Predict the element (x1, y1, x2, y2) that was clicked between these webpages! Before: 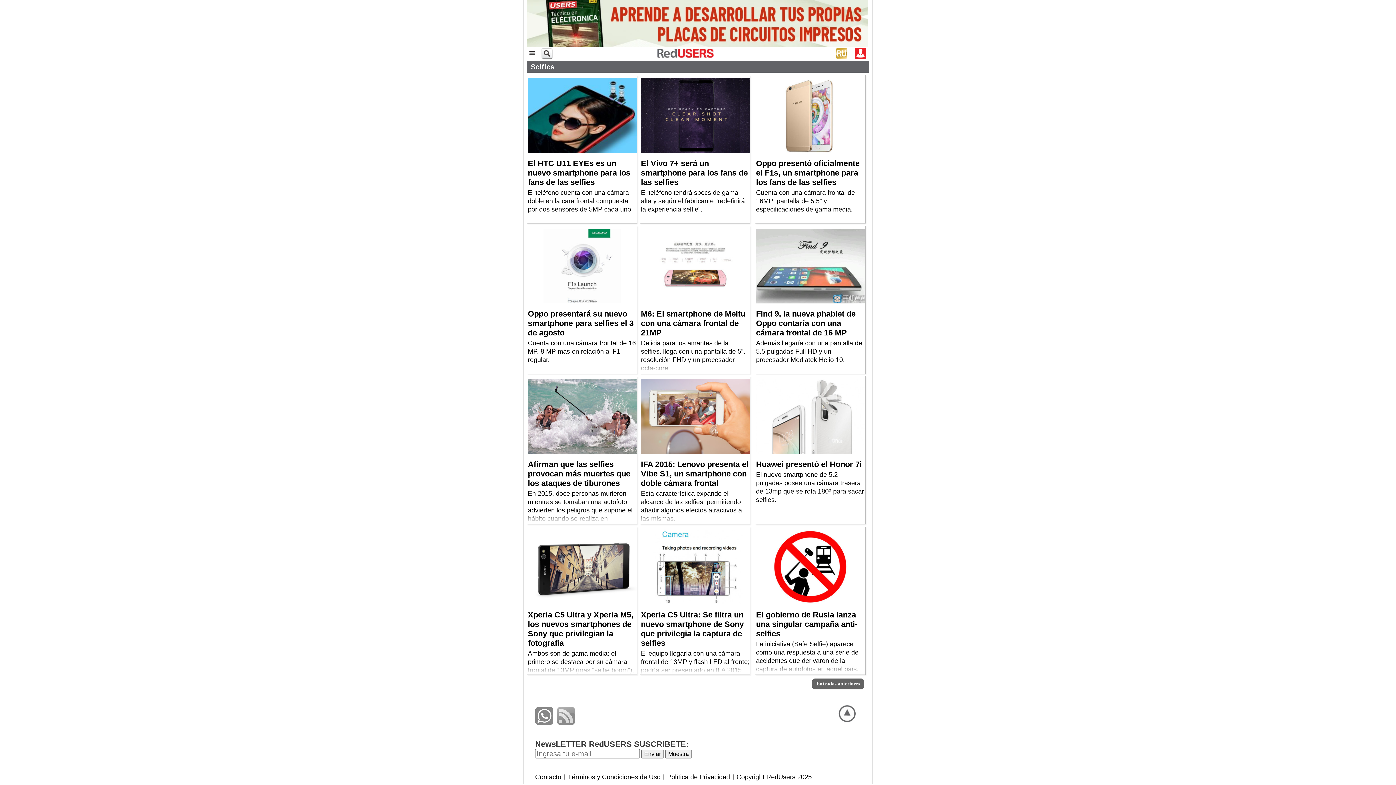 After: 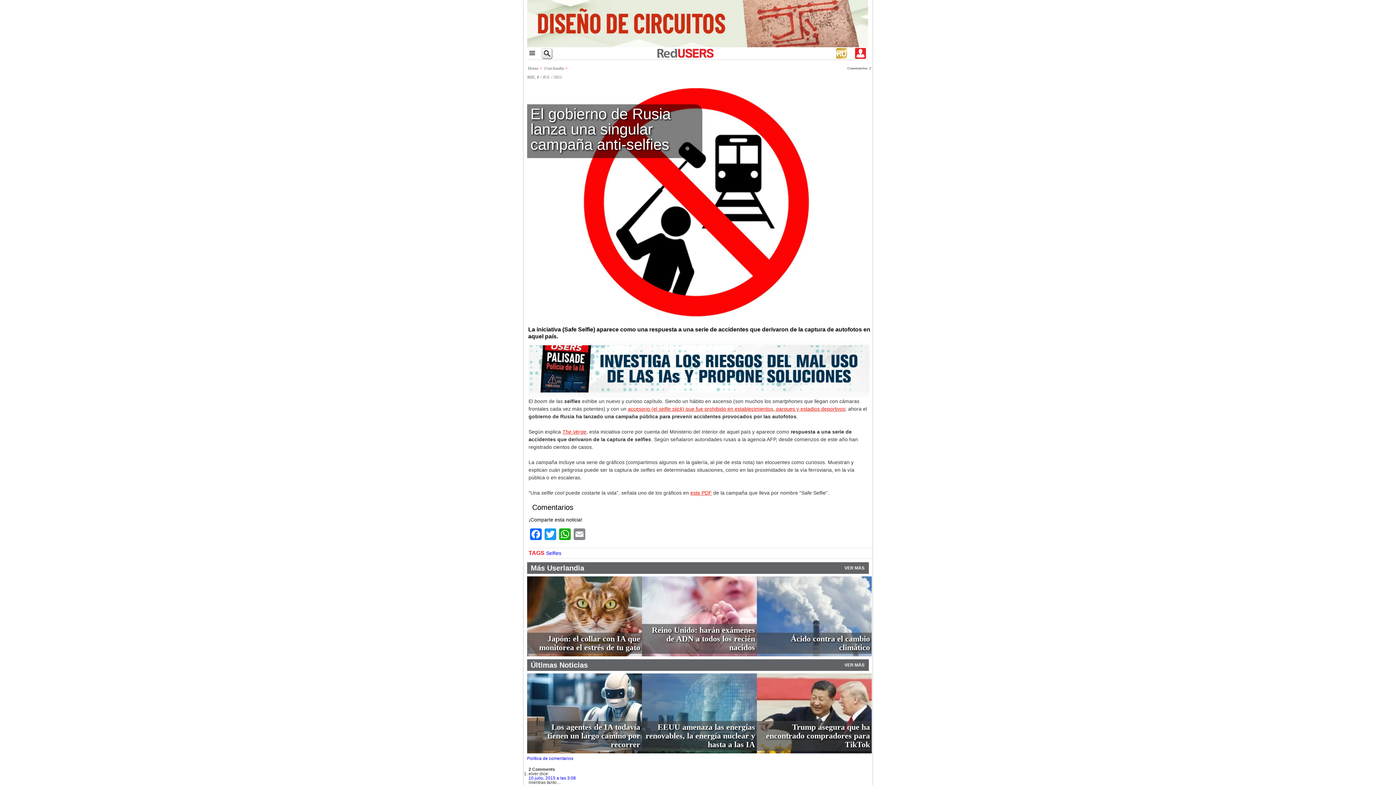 Action: label: El gobierno de Rusia lanza una singular campaña anti-selfies bbox: (756, 629, 865, 638)